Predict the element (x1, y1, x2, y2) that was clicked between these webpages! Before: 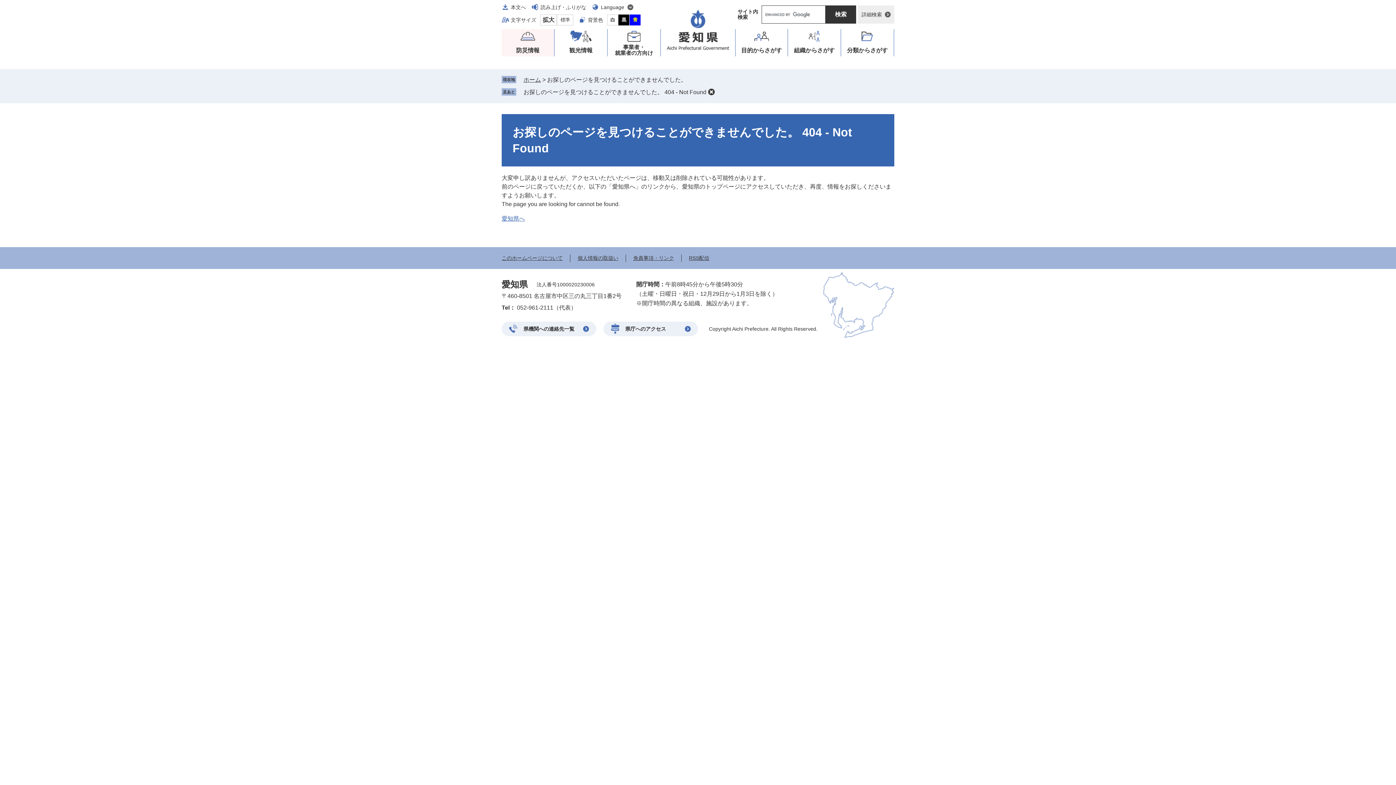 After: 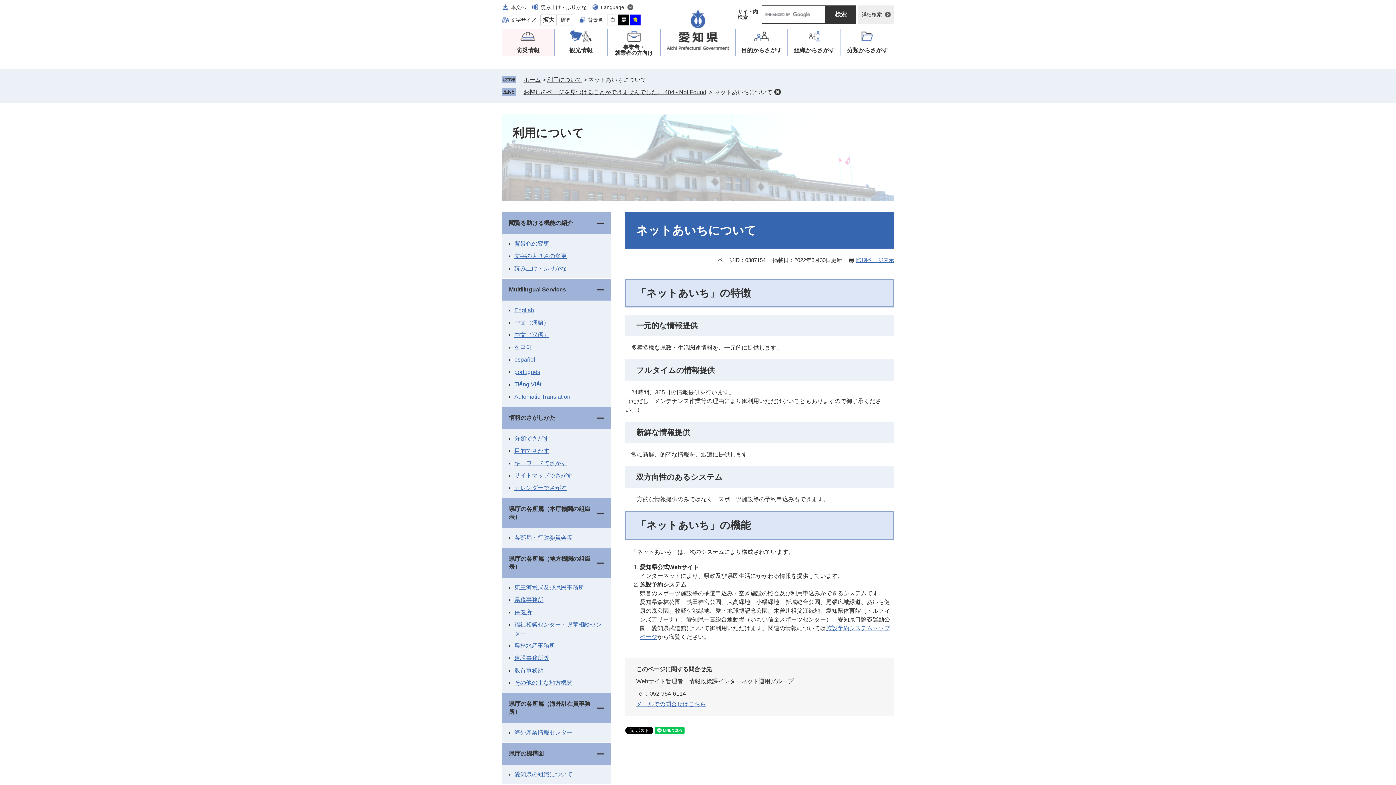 Action: bbox: (501, 255, 562, 261) label: このホームページについて